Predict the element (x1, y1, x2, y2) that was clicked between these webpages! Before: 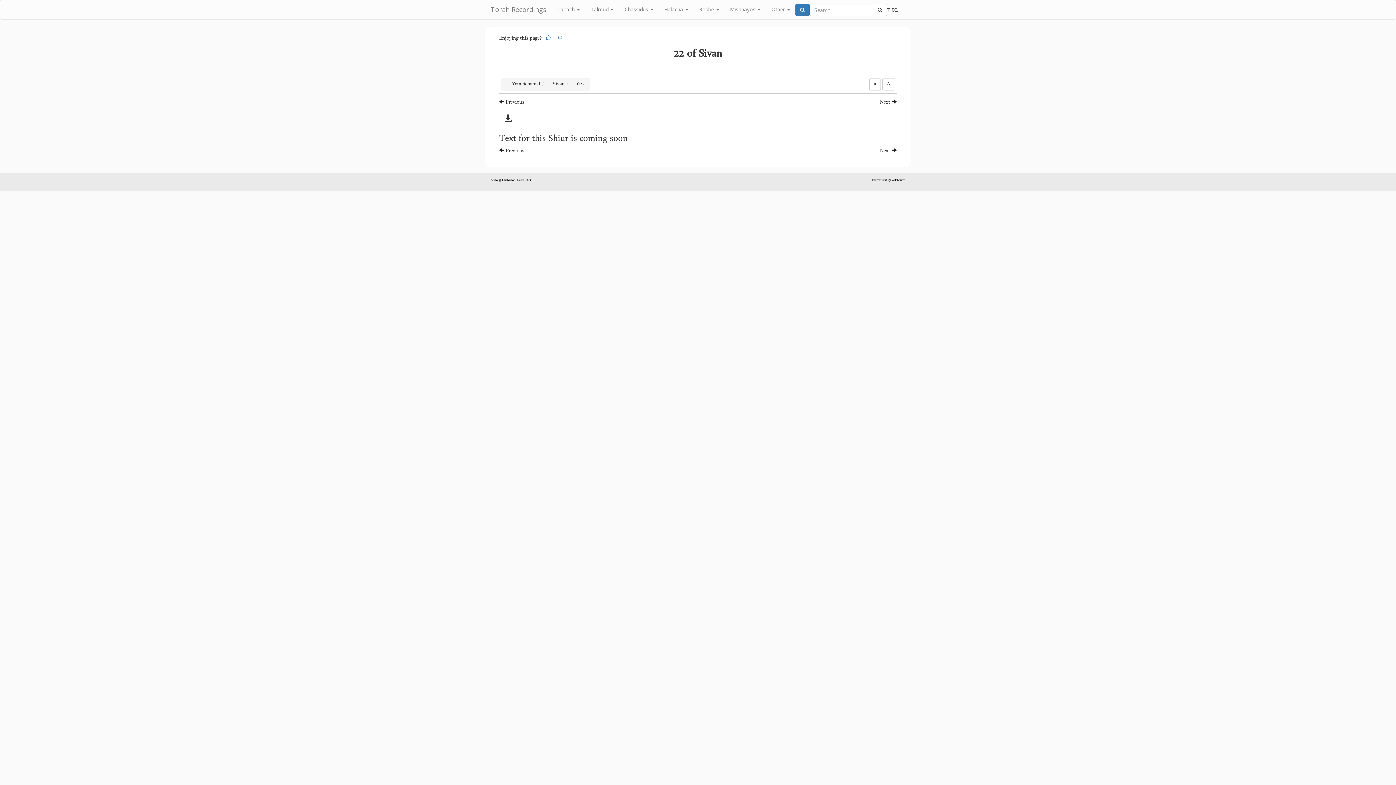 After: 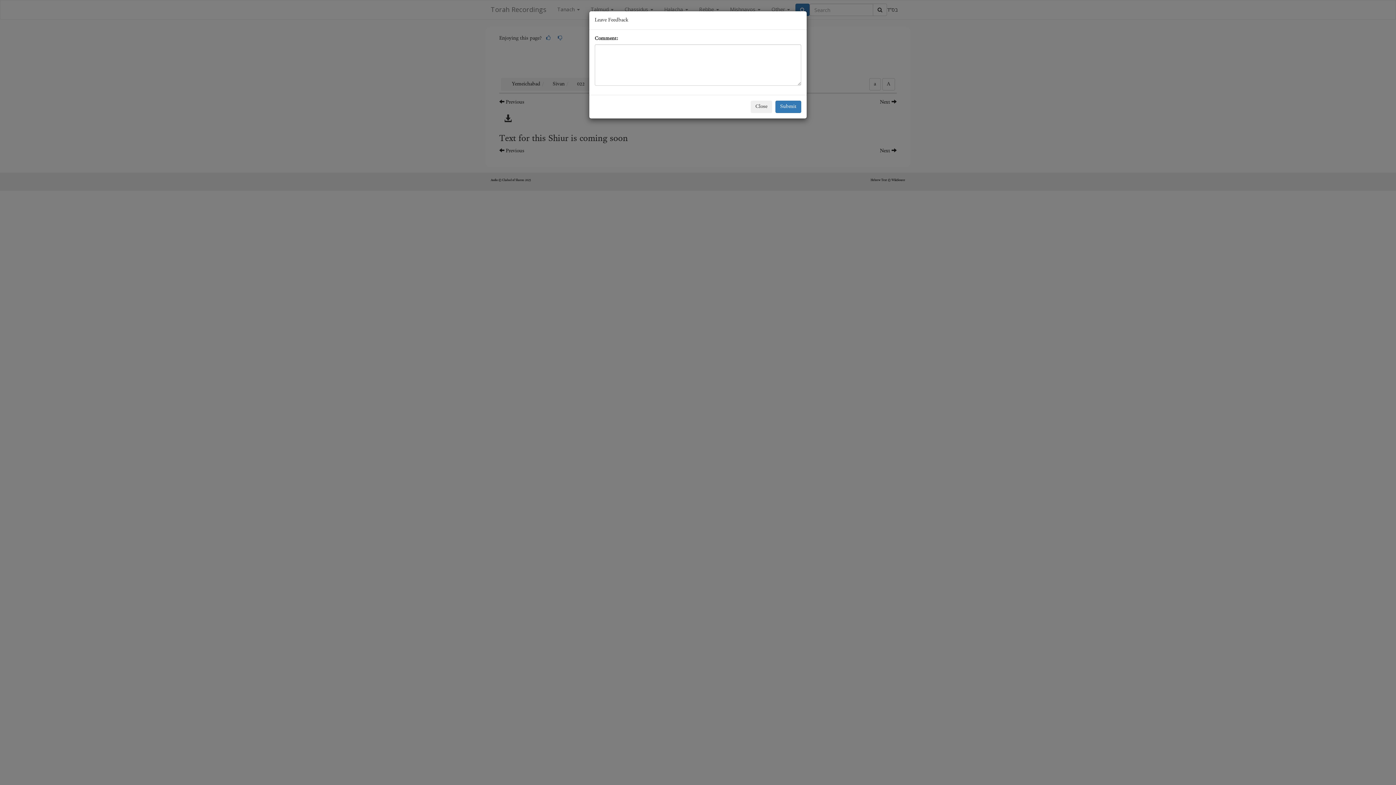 Action: bbox: (555, 33, 565, 43)